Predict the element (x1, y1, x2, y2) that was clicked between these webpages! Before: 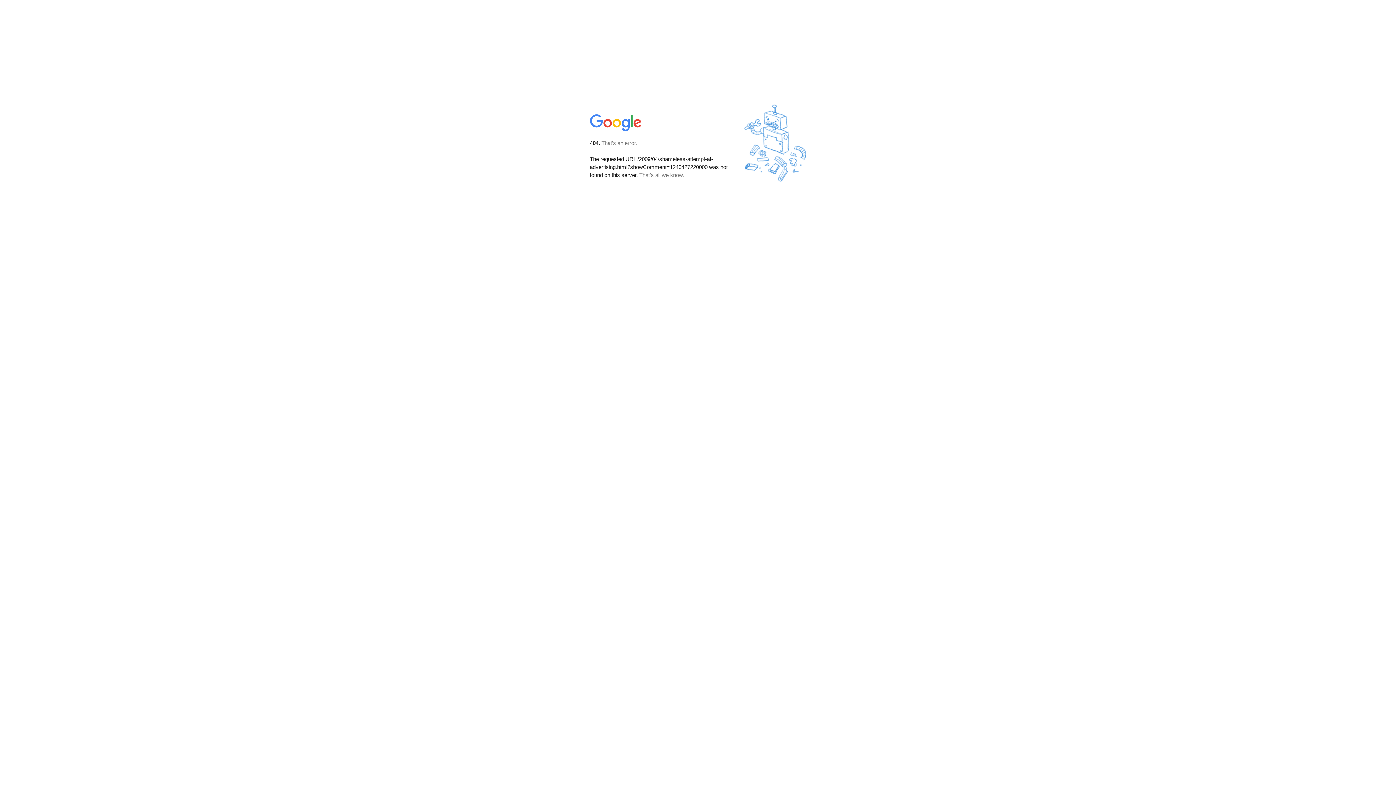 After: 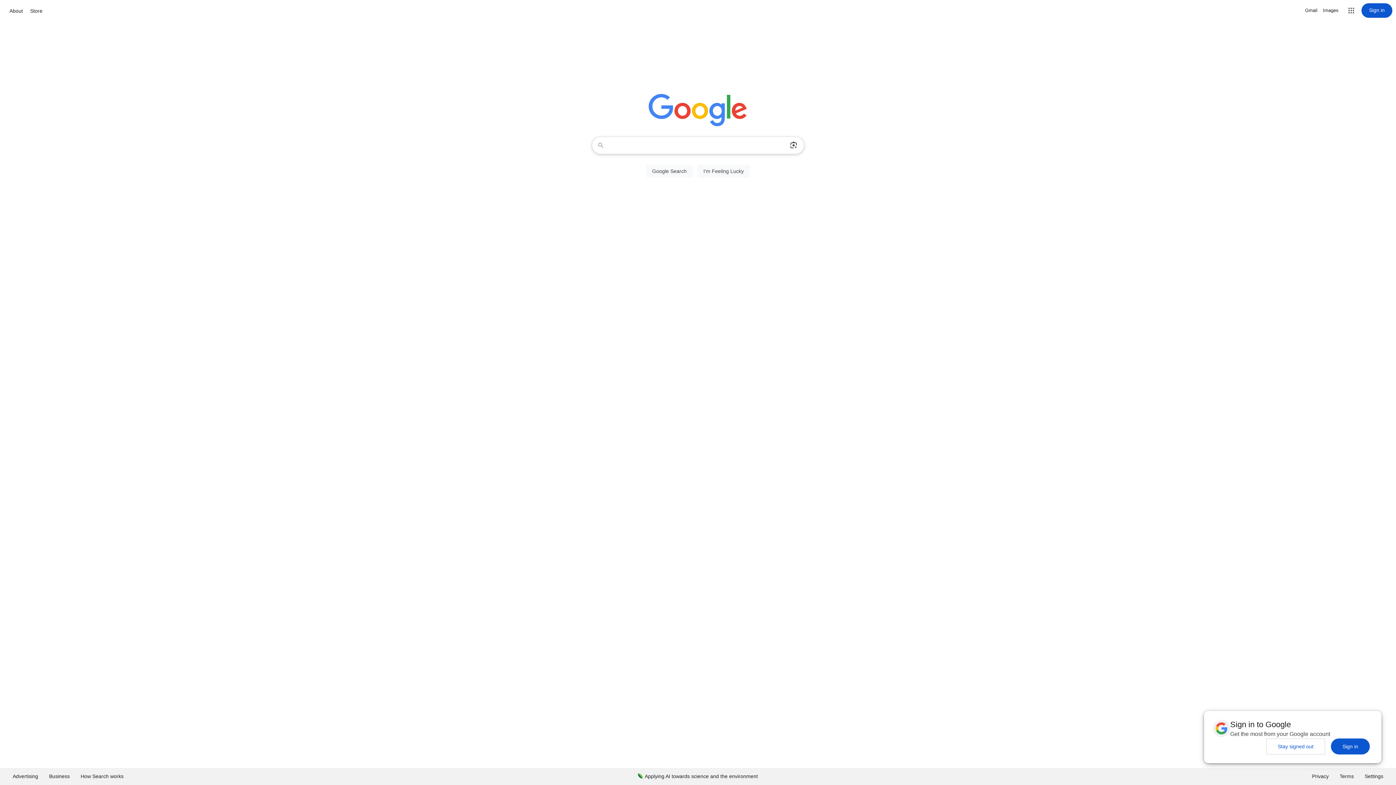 Action: bbox: (590, 127, 642, 134)